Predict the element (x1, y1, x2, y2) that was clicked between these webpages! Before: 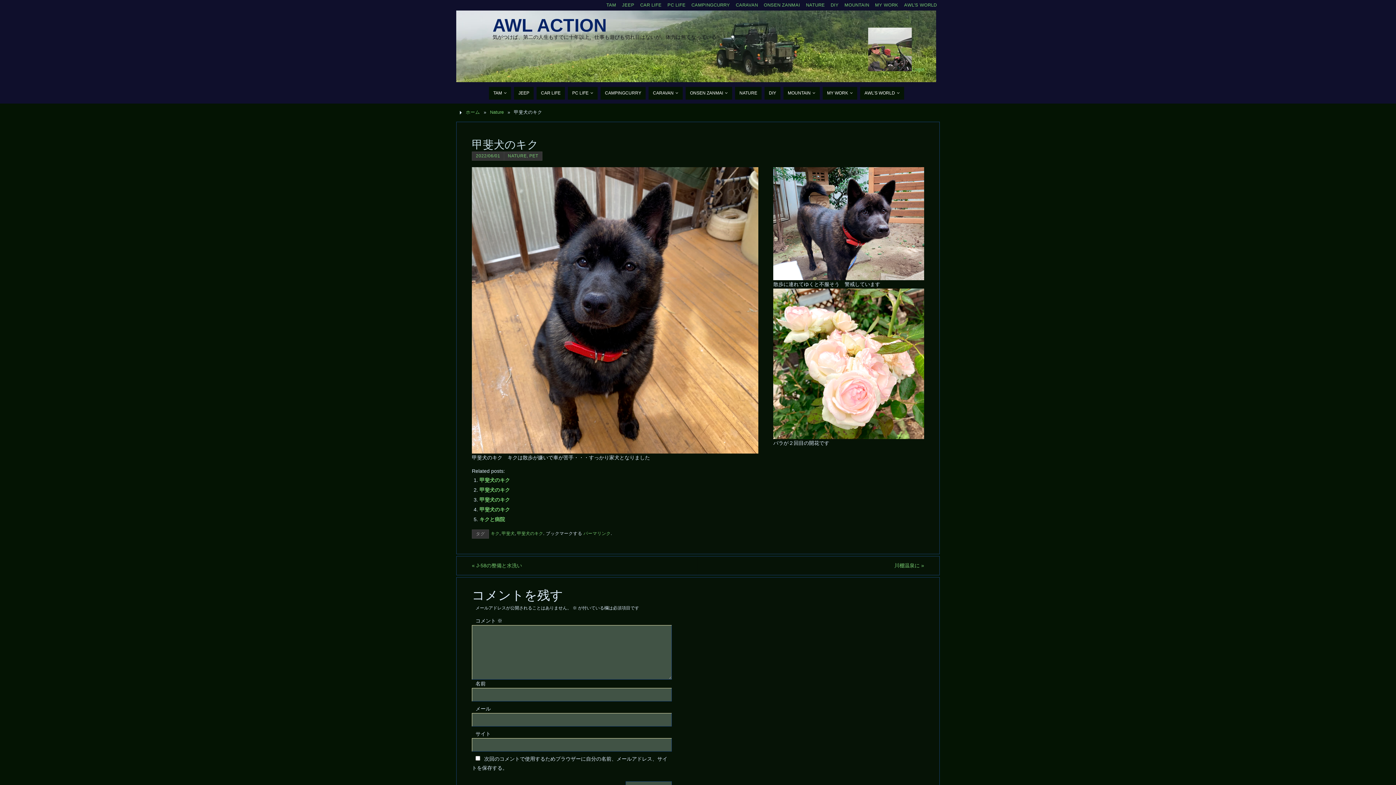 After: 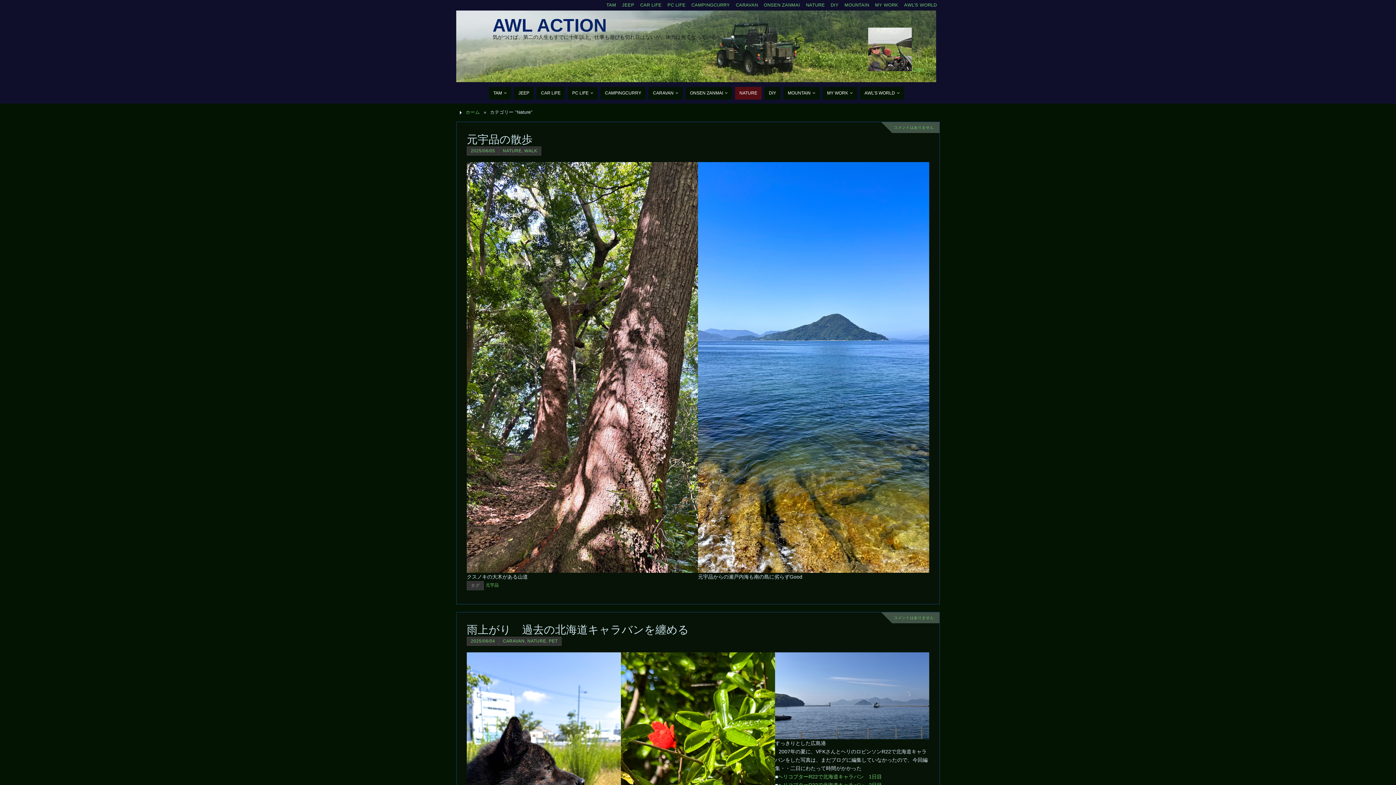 Action: bbox: (735, 86, 761, 99) label: NATURE